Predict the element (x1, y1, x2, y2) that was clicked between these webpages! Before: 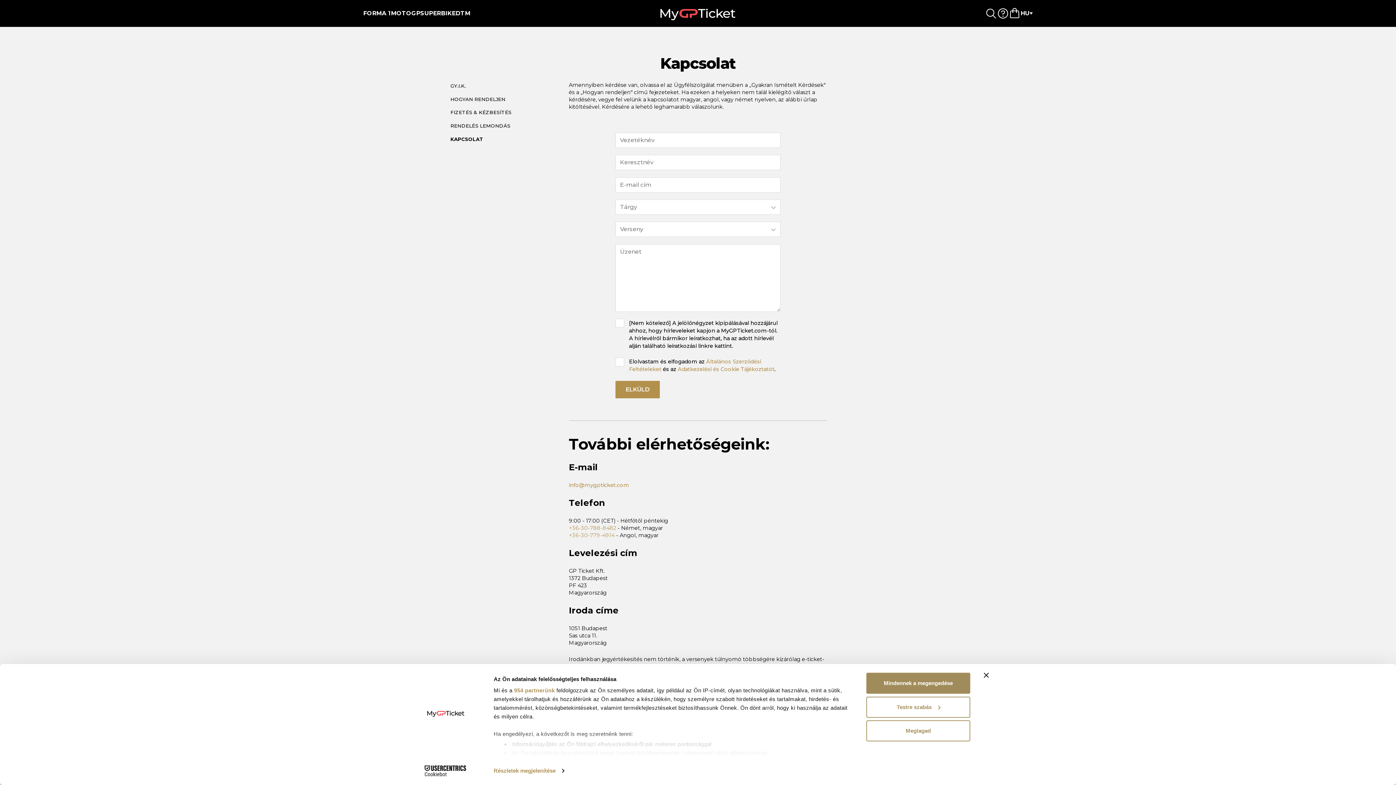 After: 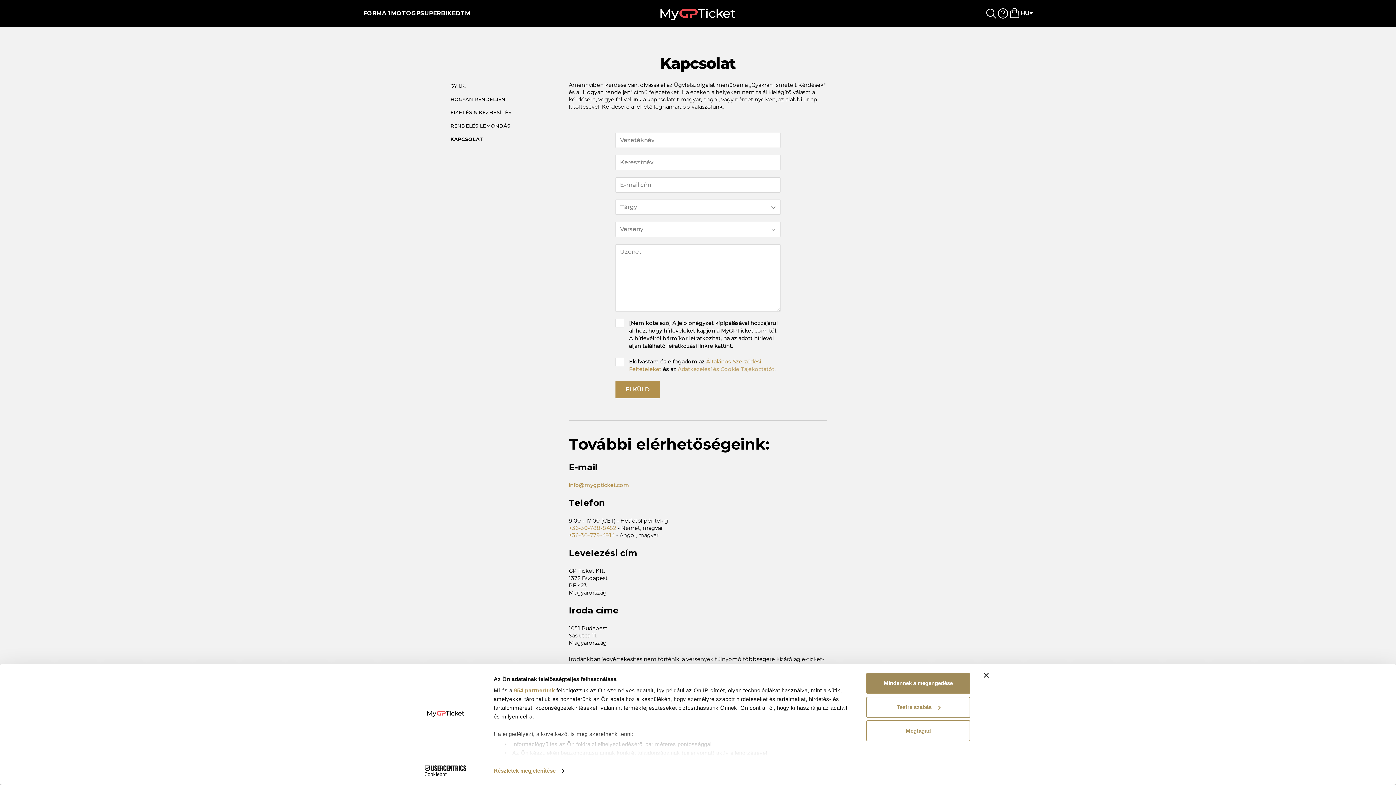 Action: bbox: (677, 366, 774, 372) label: Adatkezelési és Cookie Tájékoztatót